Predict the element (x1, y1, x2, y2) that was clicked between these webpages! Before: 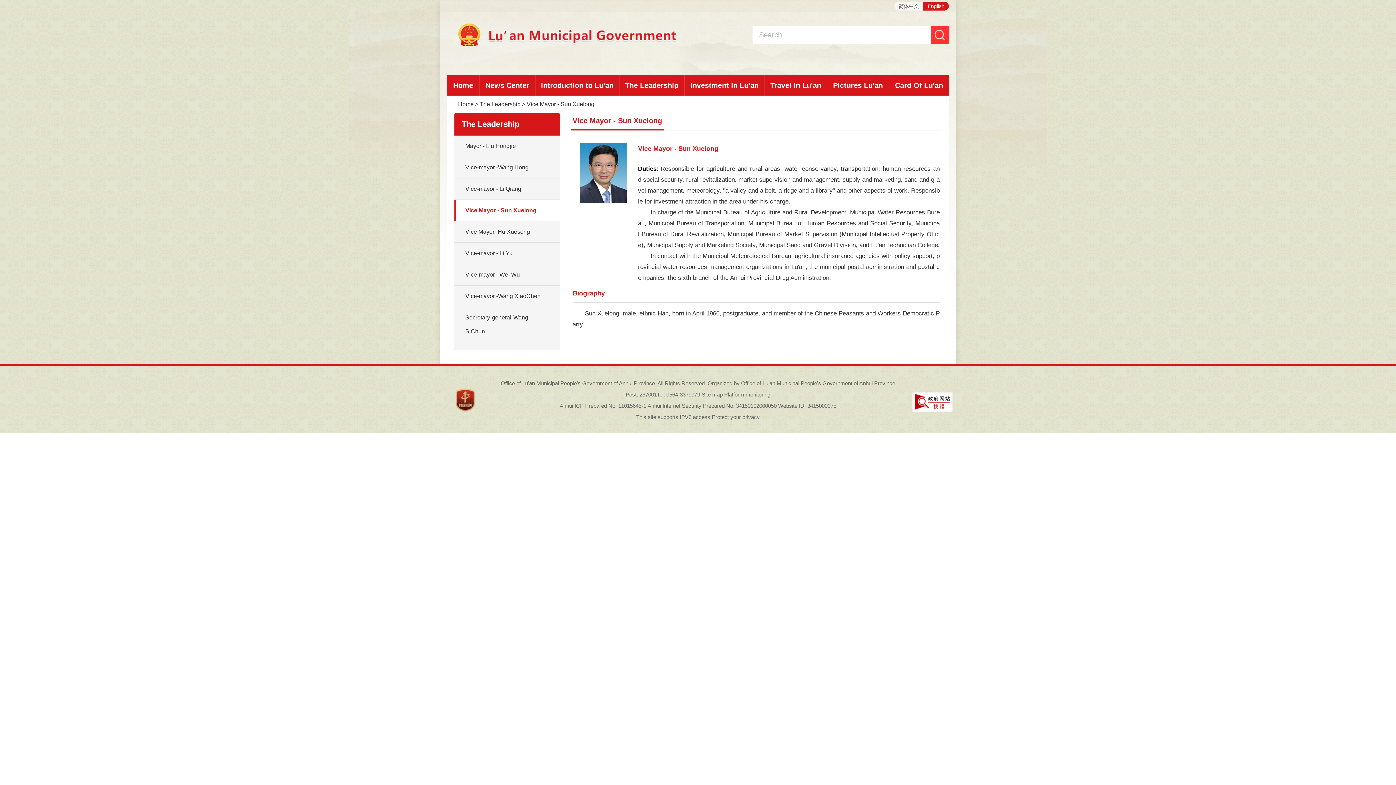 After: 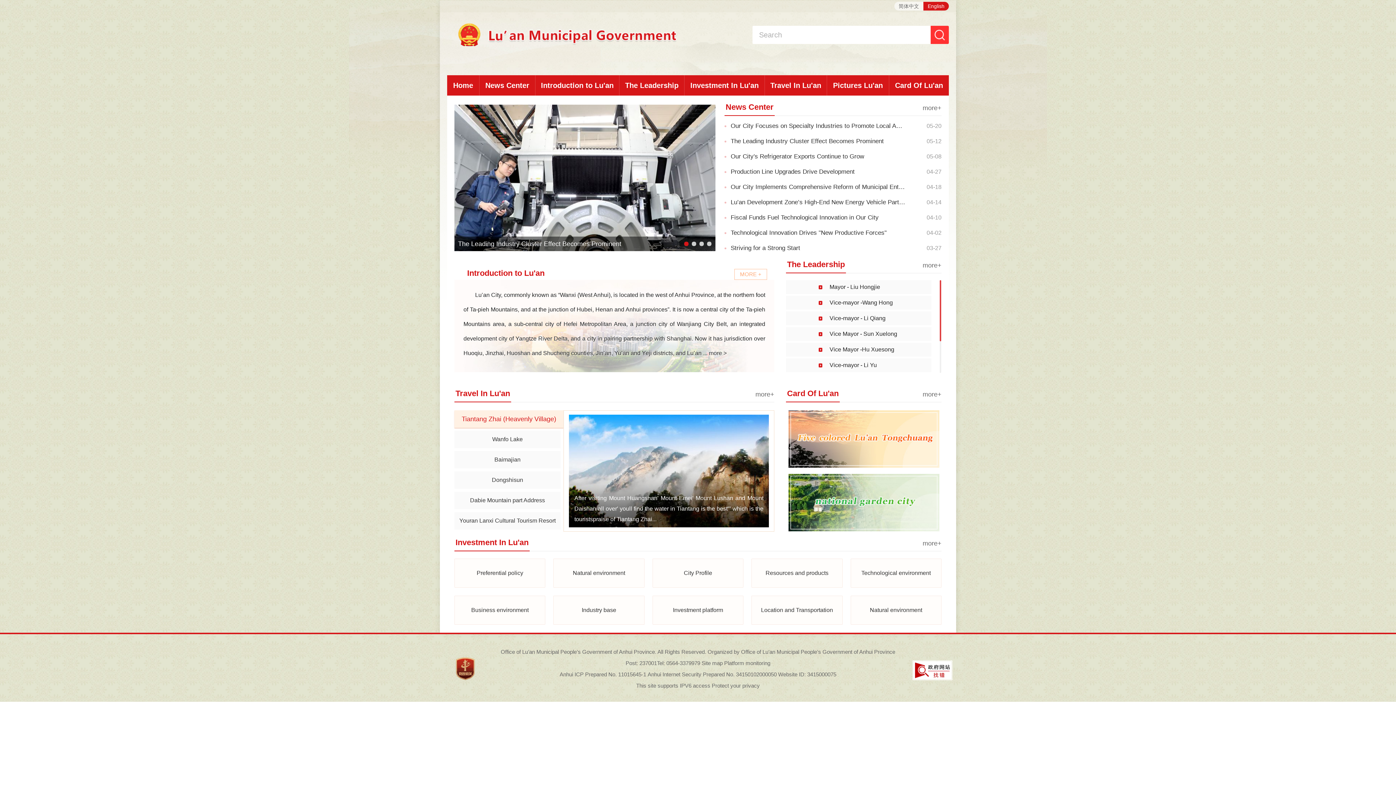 Action: bbox: (923, 1, 949, 10) label: English